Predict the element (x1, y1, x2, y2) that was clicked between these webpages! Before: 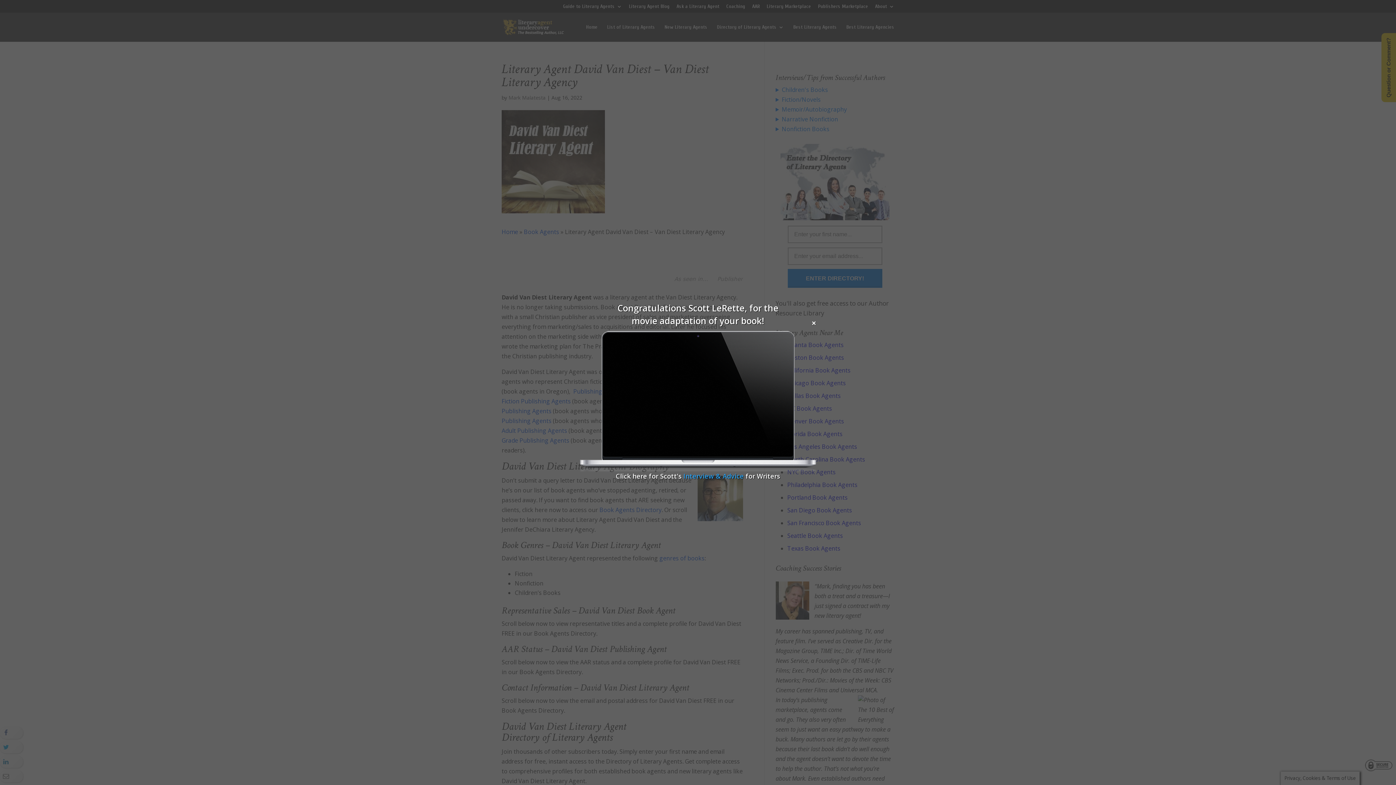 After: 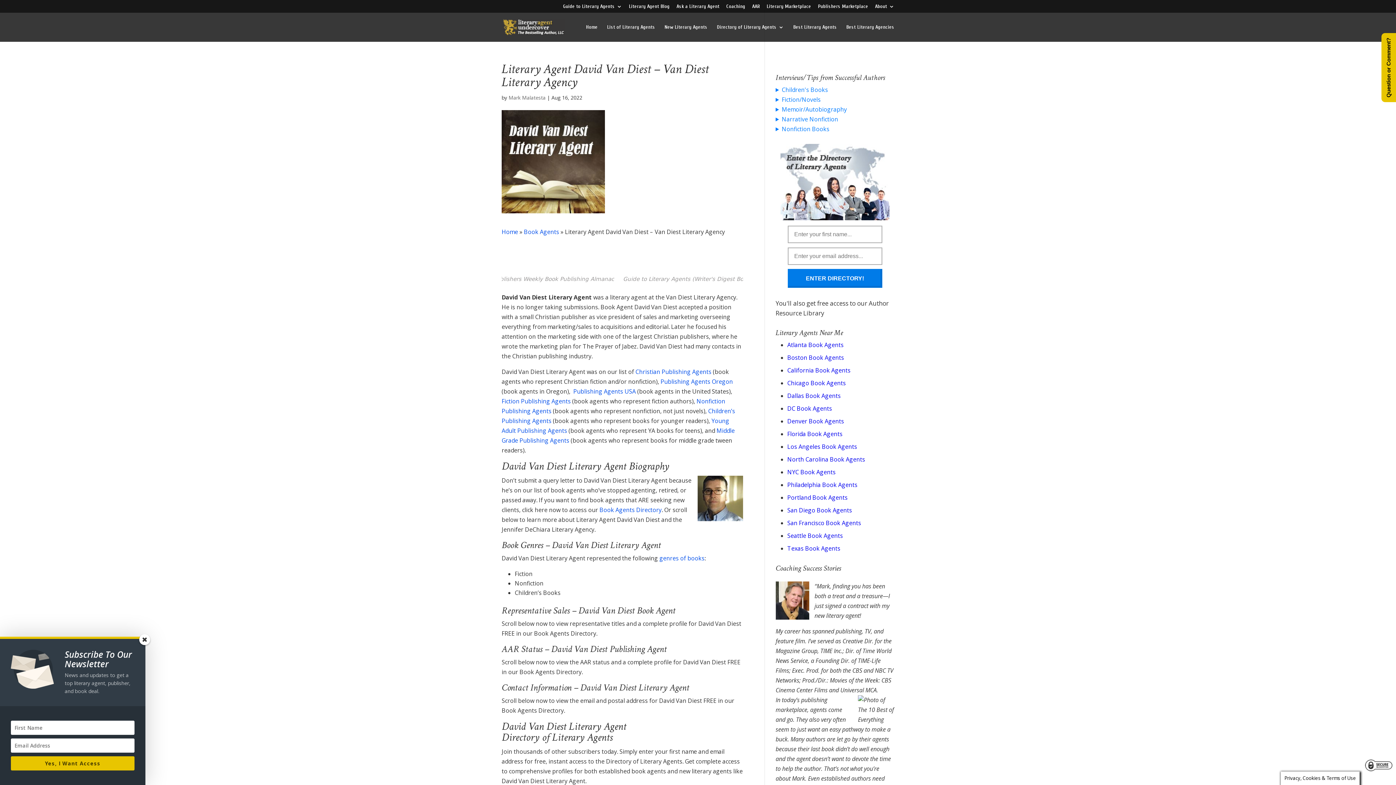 Action: label: × bbox: (812, 319, 816, 327)